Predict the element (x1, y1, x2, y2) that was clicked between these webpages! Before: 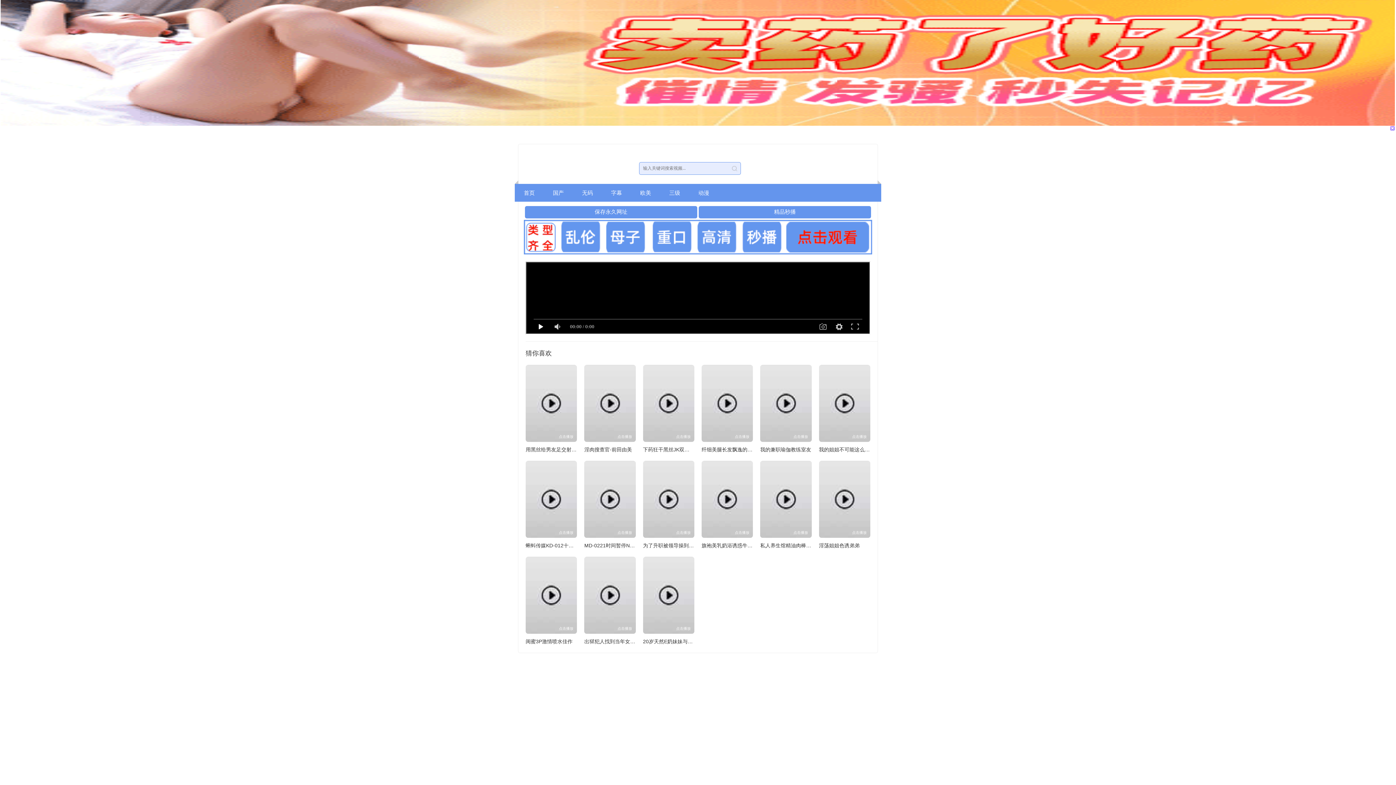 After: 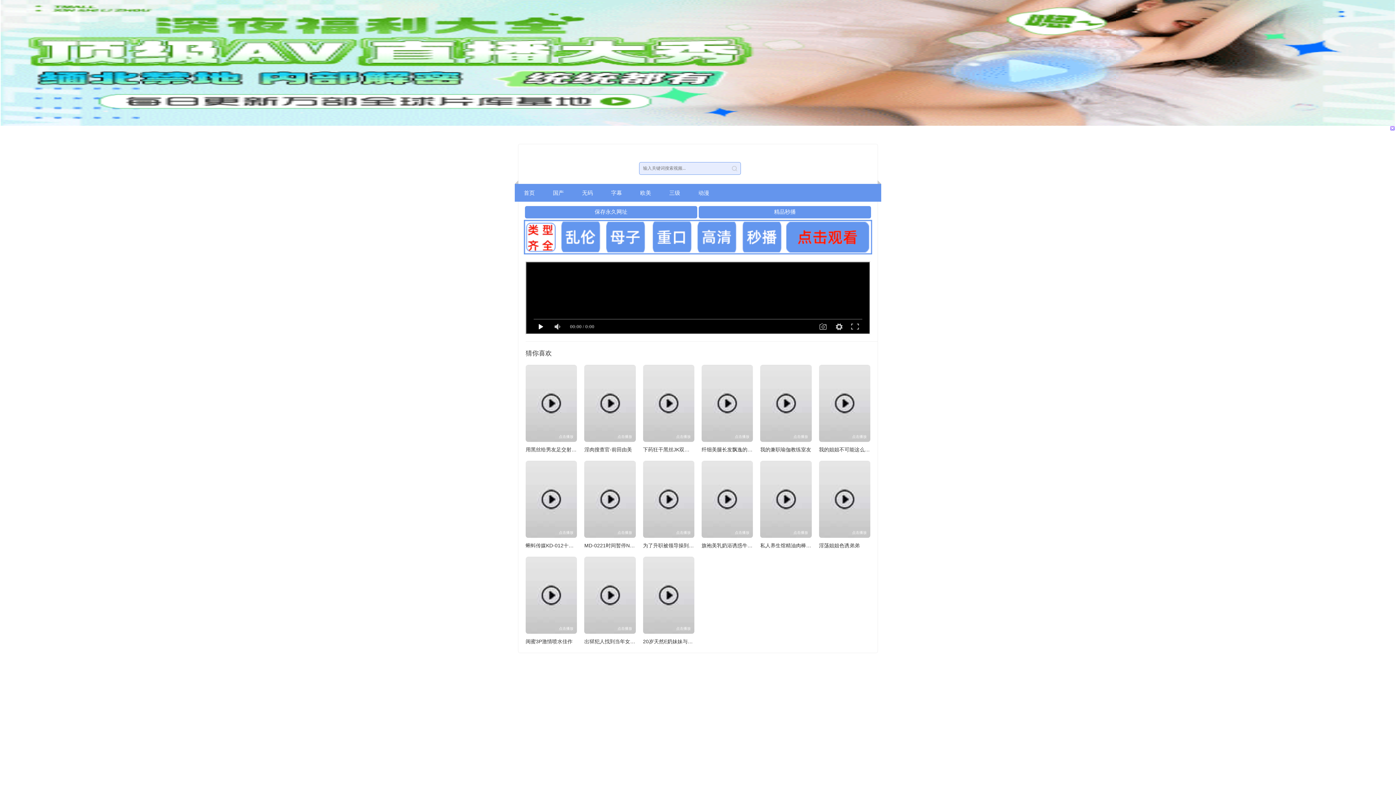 Action: bbox: (525, 447, 590, 452) label: 用黑丝给男友足交射精-Nana